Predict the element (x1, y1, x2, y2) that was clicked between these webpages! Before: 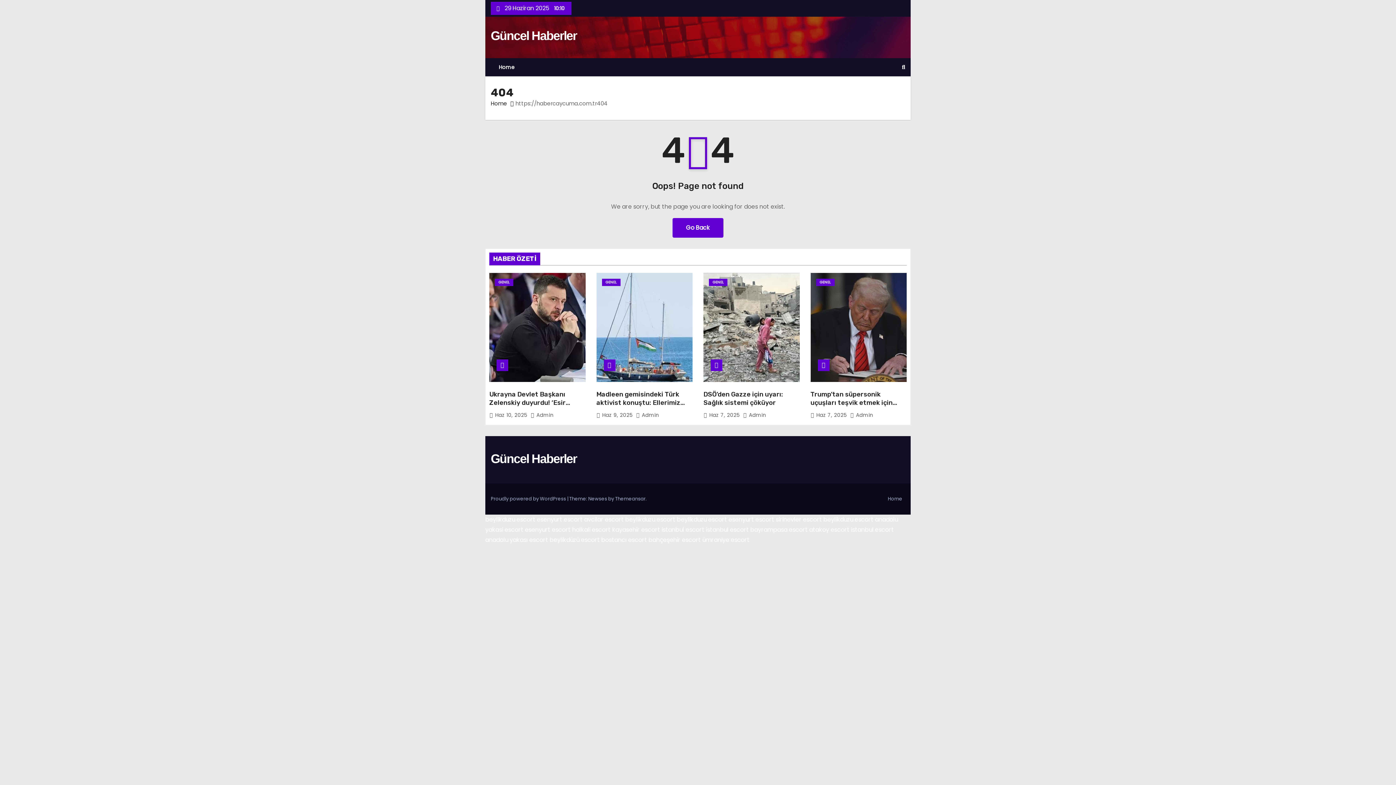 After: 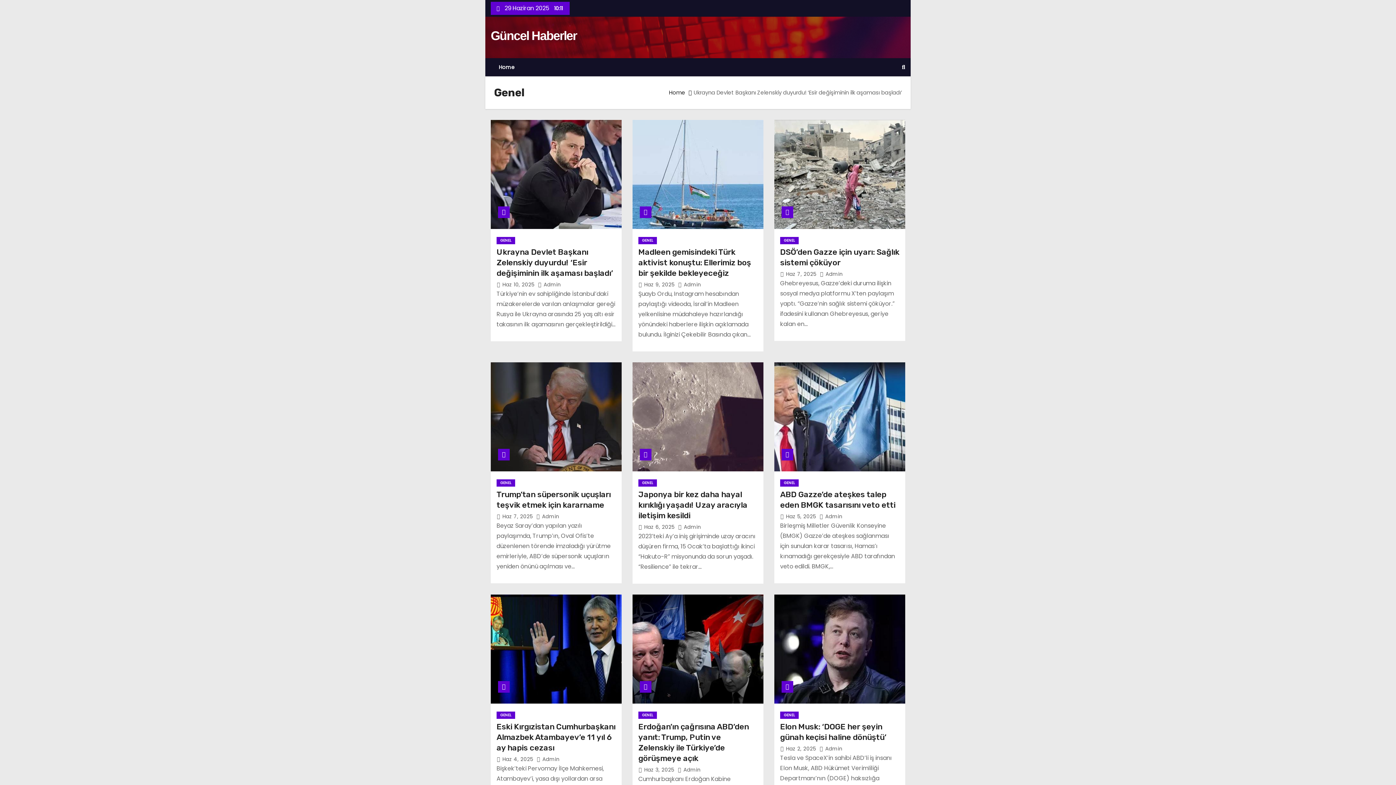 Action: label: GENEL bbox: (602, 278, 620, 286)